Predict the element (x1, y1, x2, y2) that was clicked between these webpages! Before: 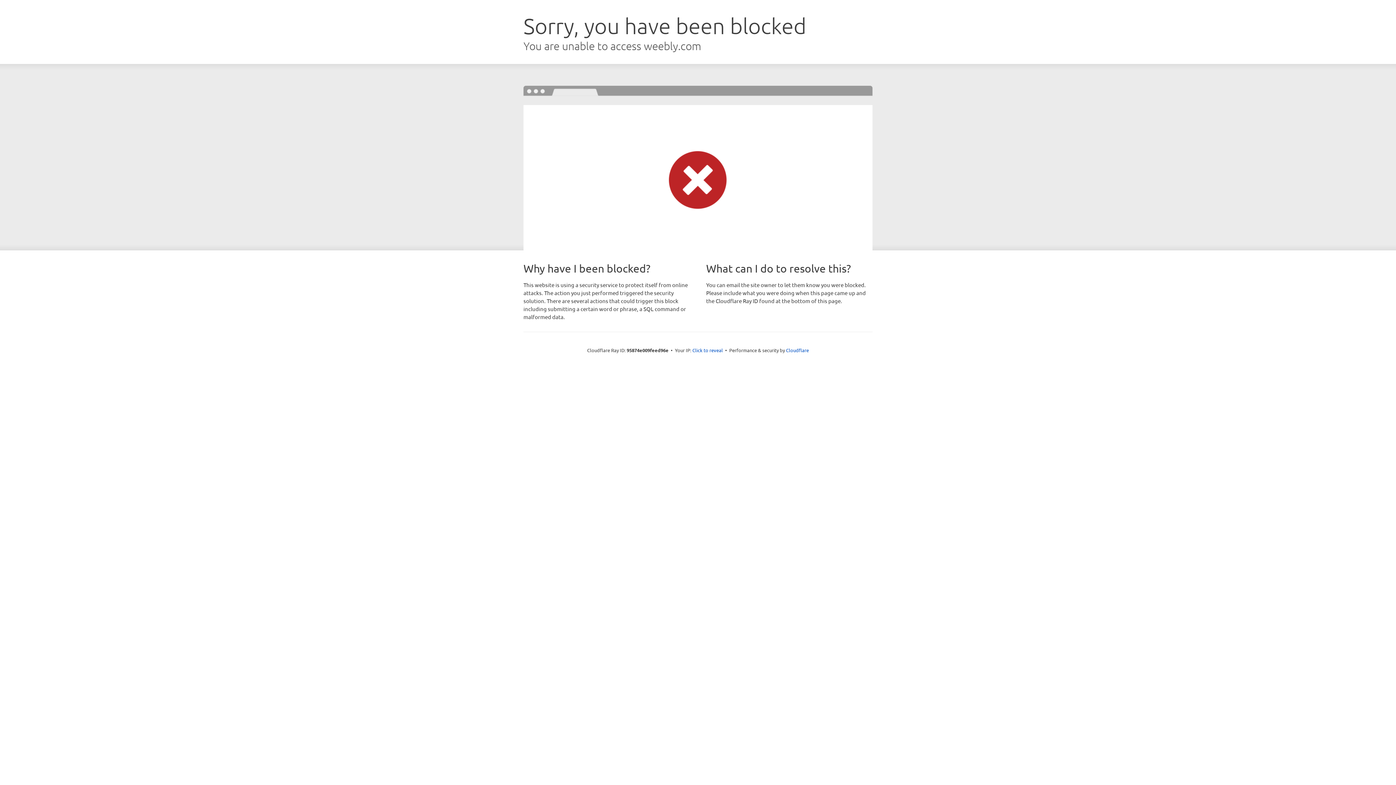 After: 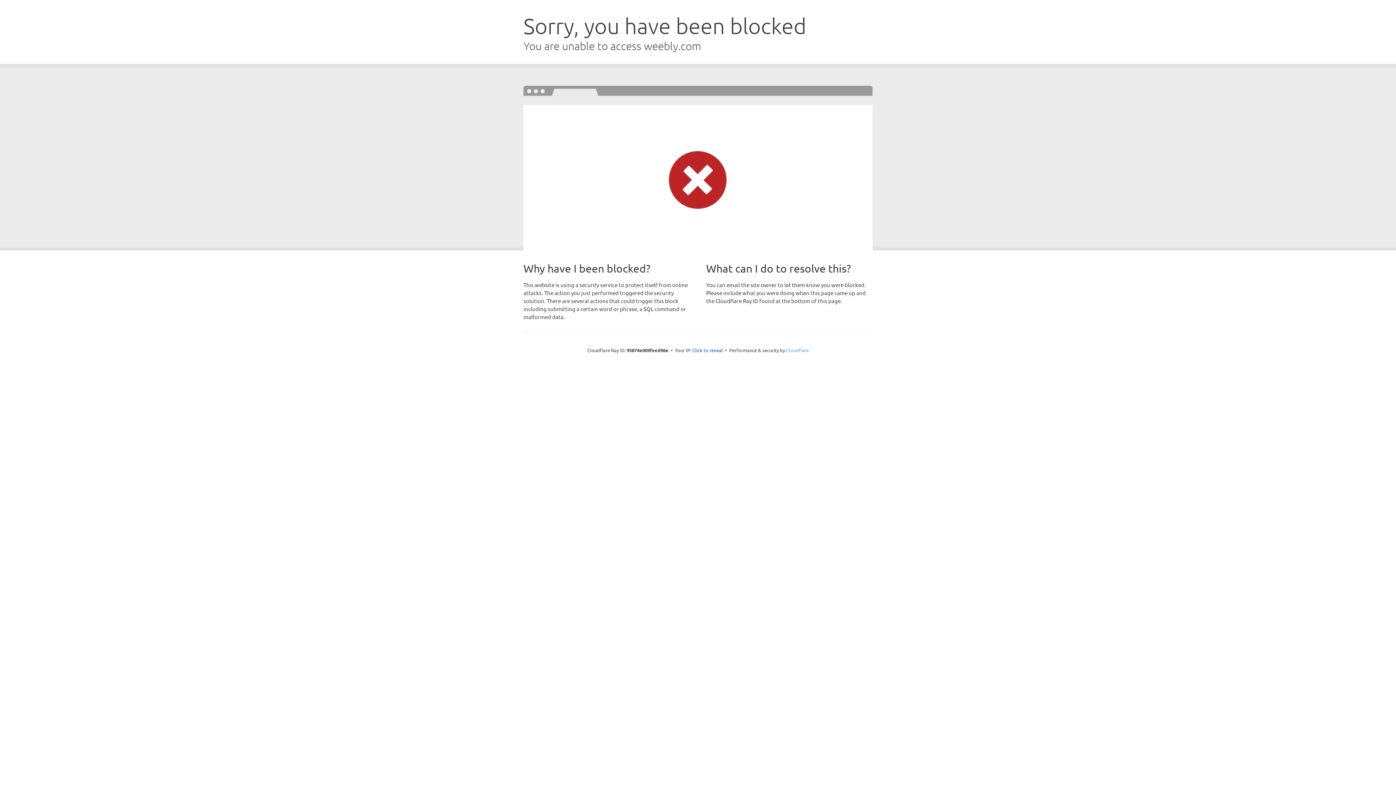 Action: label: Cloudflare bbox: (786, 347, 809, 353)